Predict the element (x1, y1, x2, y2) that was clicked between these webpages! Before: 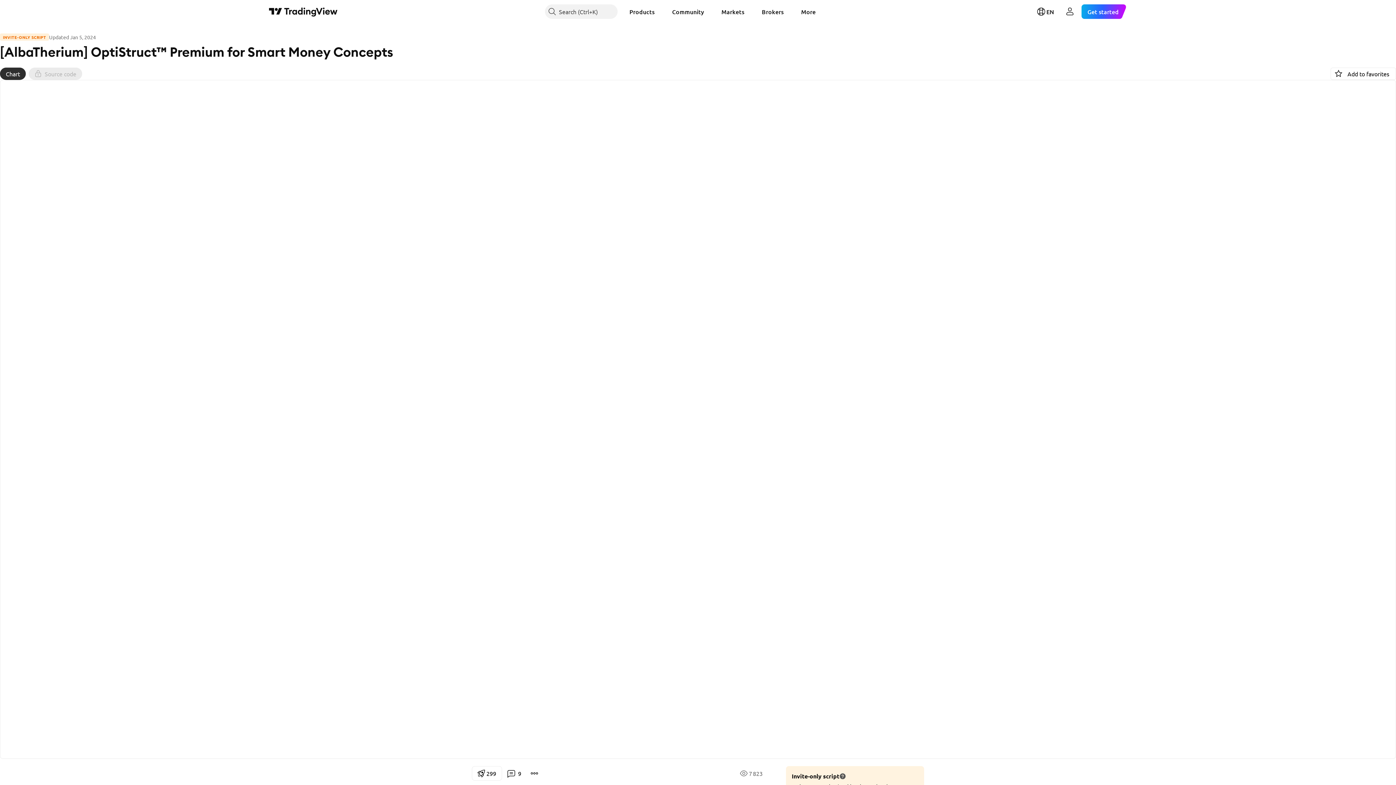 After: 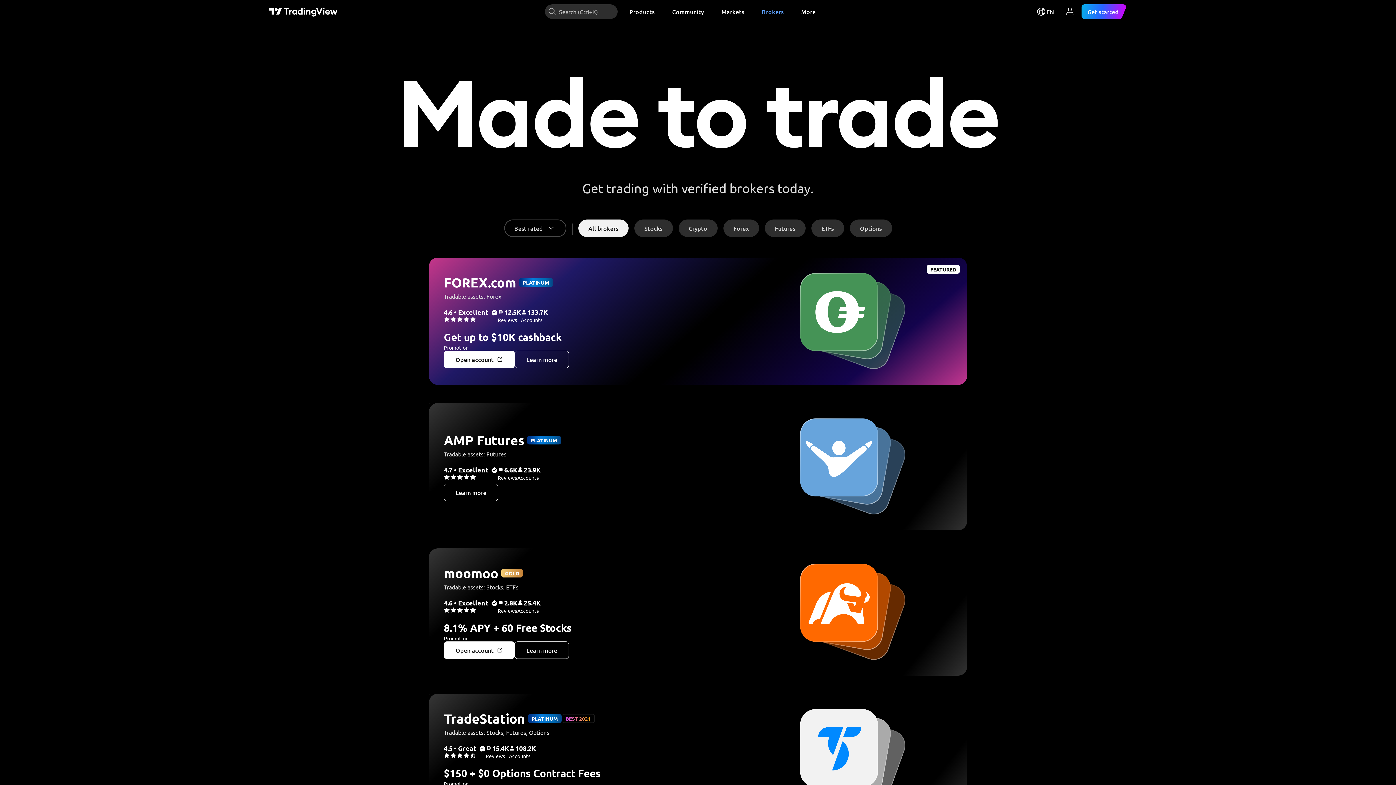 Action: bbox: (756, 4, 789, 18) label: Brokers